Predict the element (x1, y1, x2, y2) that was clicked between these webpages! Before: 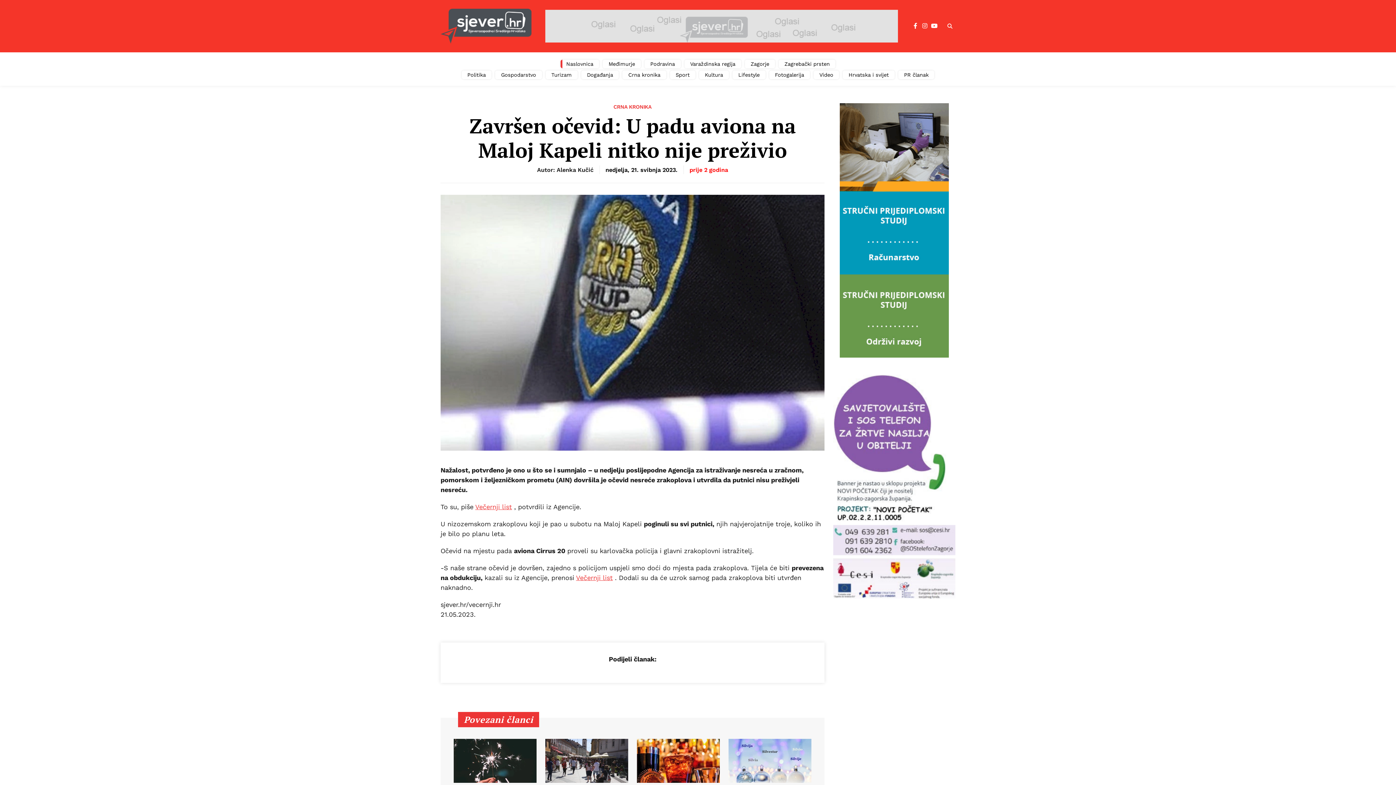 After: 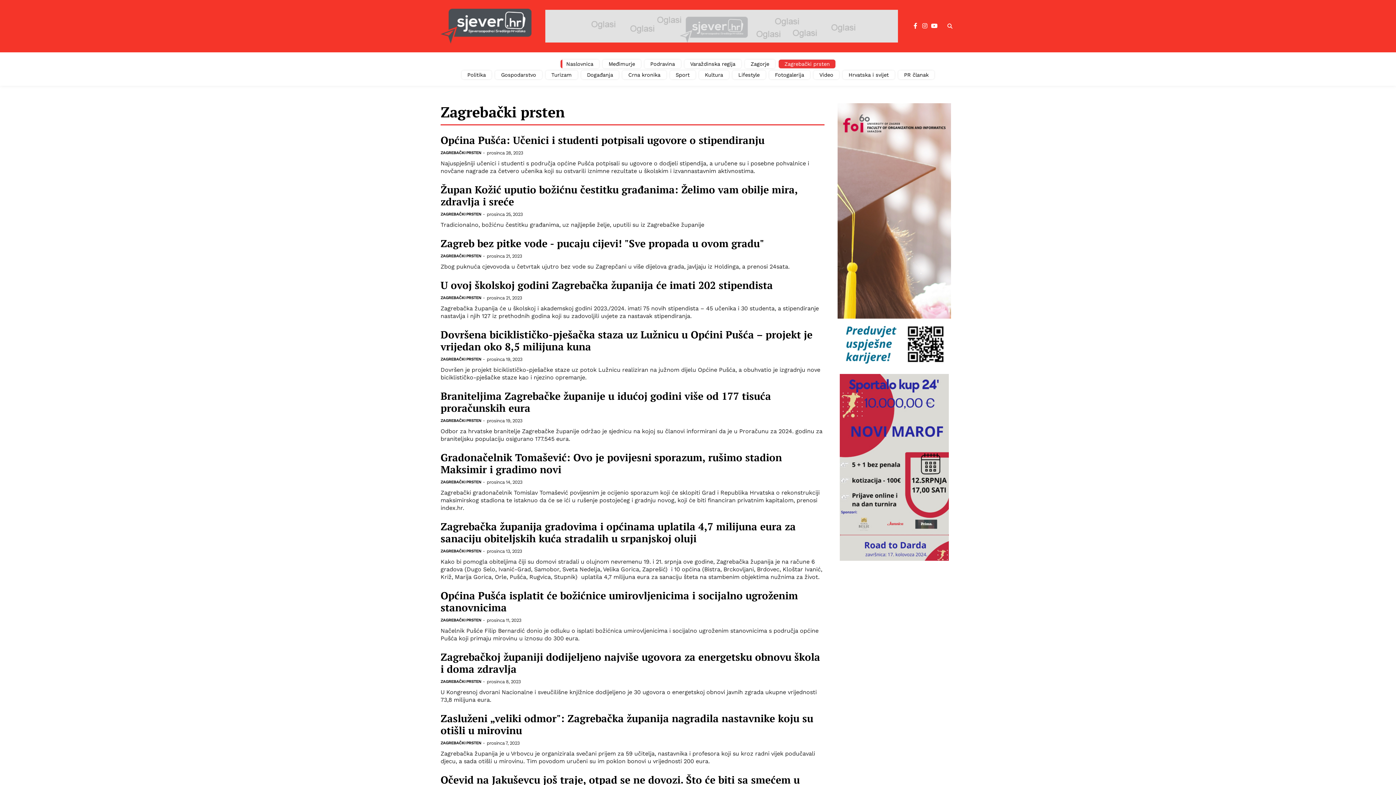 Action: bbox: (778, 59, 835, 68) label: Zagrebački prsten